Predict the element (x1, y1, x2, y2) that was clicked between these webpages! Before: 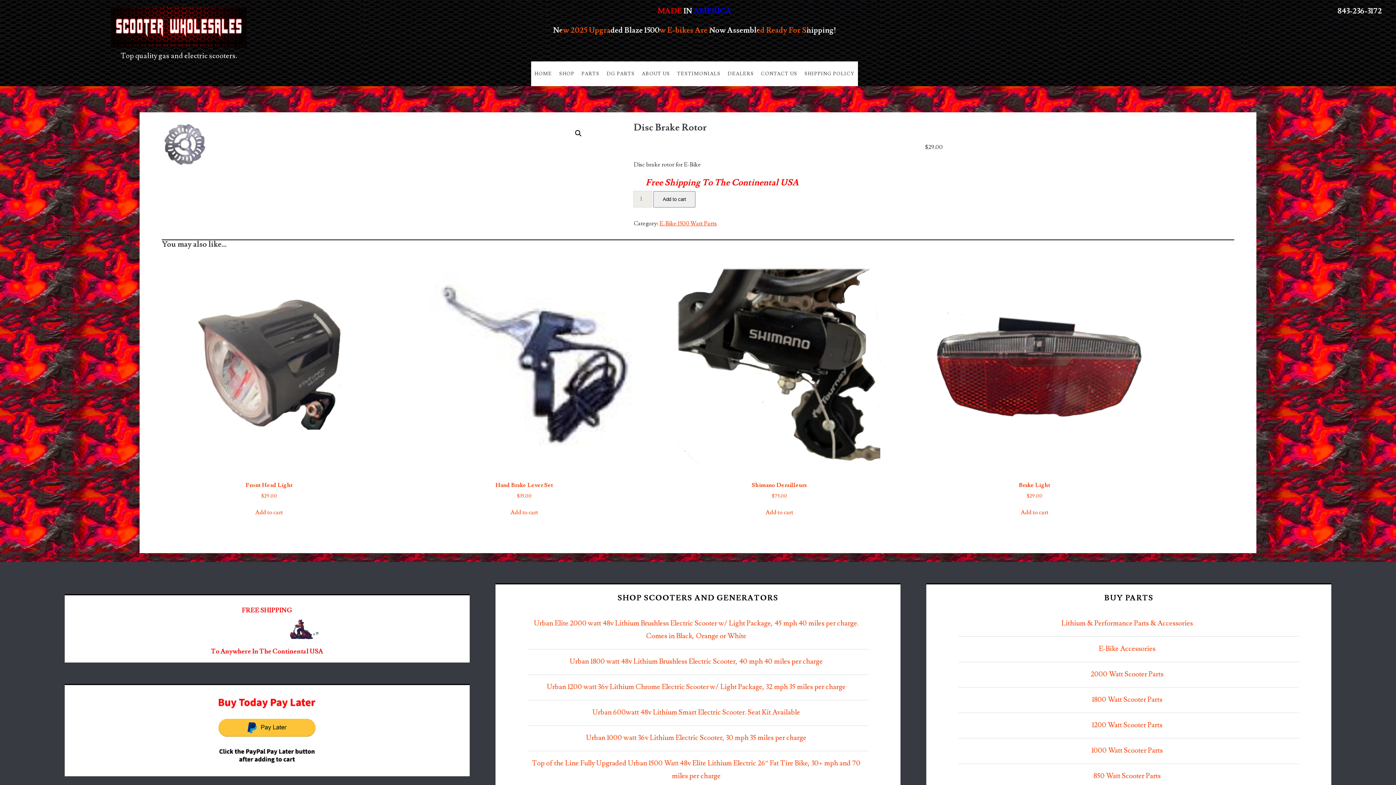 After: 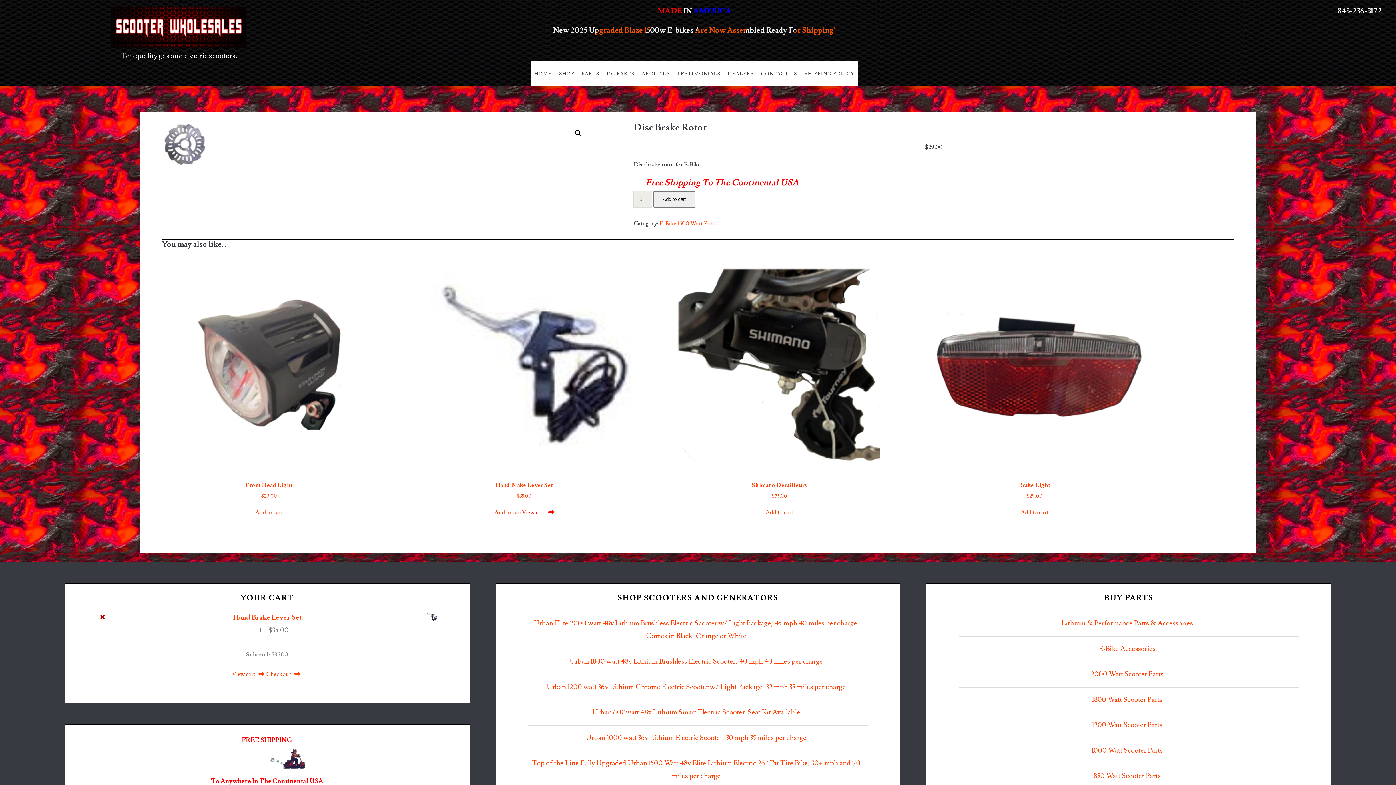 Action: bbox: (510, 508, 538, 517) label: Add to cart: “Hand Brake Lever Set”